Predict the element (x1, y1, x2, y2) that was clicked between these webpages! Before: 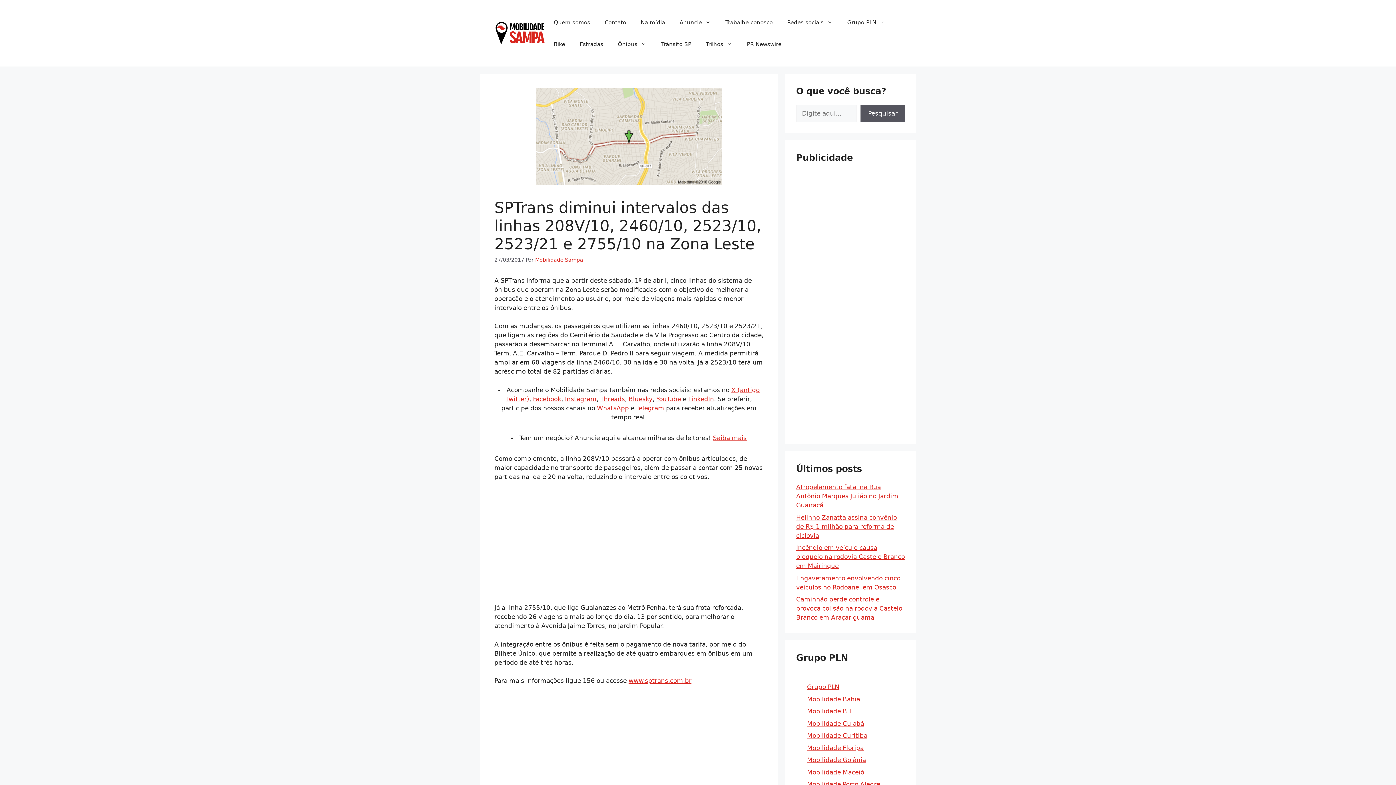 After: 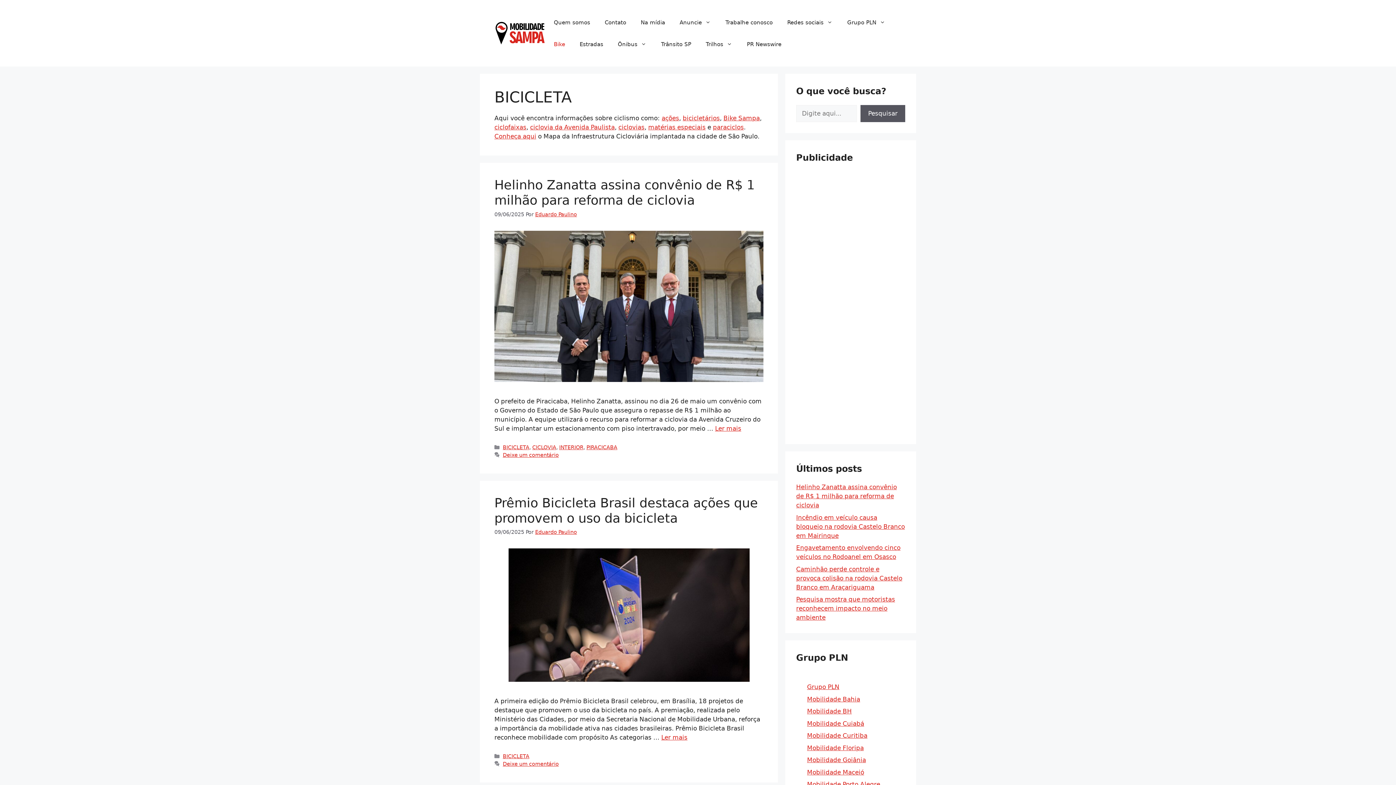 Action: bbox: (546, 33, 572, 55) label: Bike